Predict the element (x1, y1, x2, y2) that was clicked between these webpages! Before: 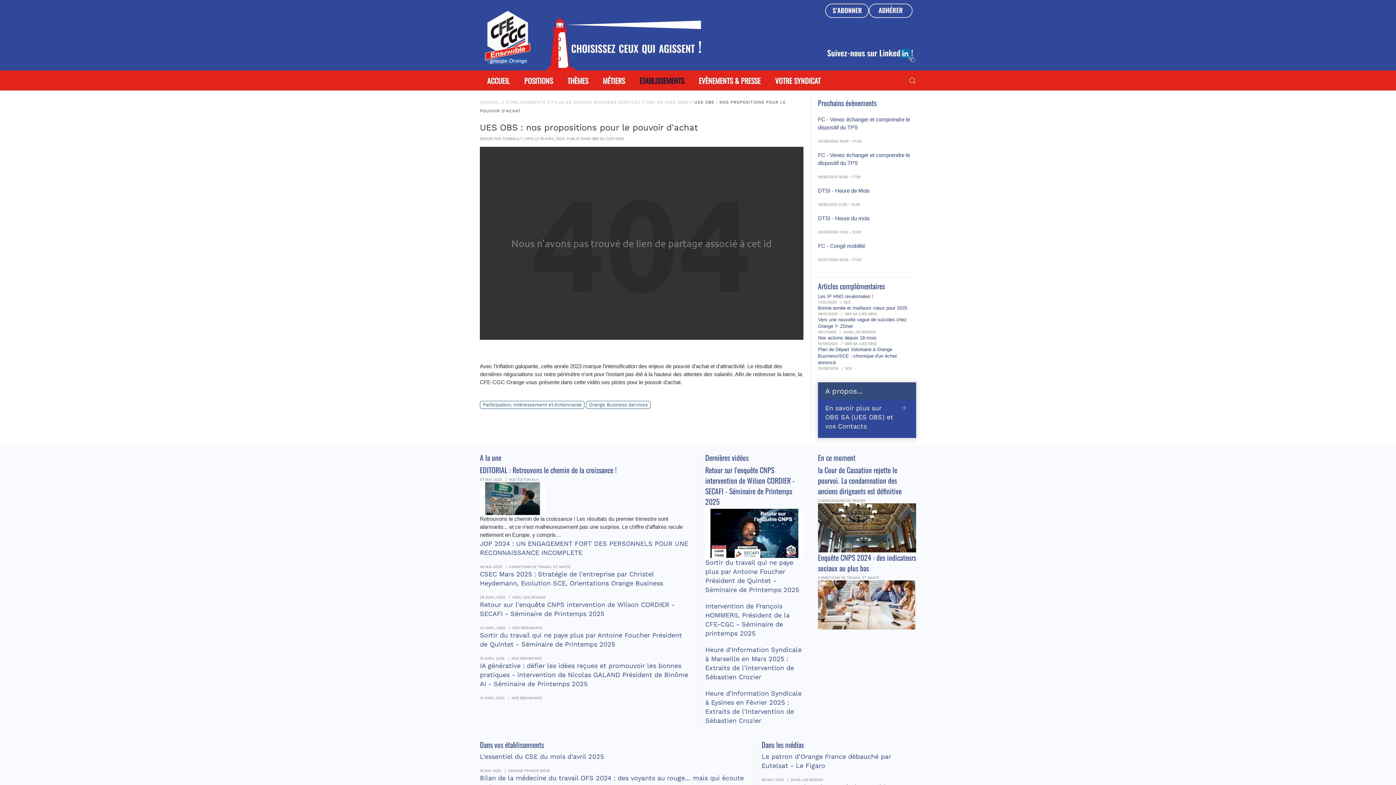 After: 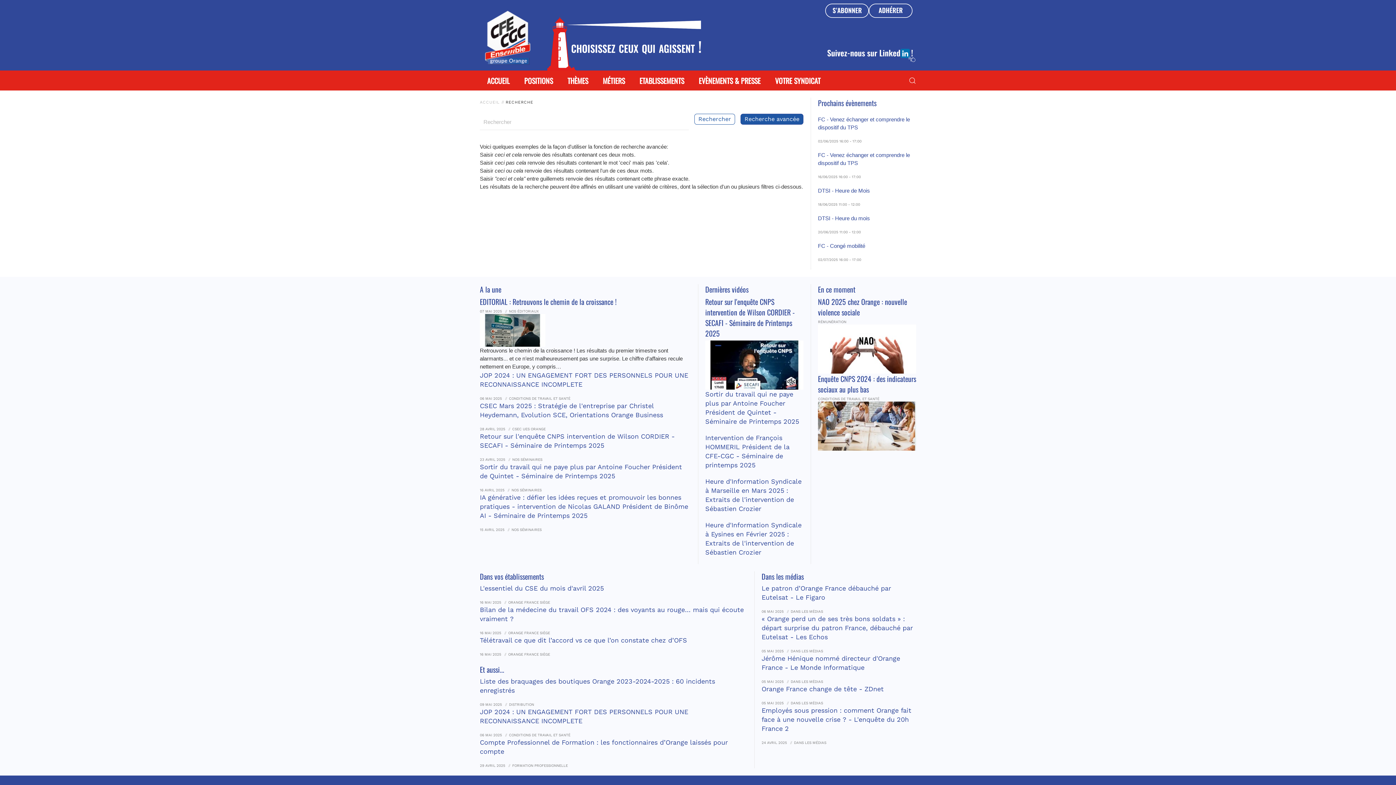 Action: label: Open Search bbox: (909, 70, 916, 90)